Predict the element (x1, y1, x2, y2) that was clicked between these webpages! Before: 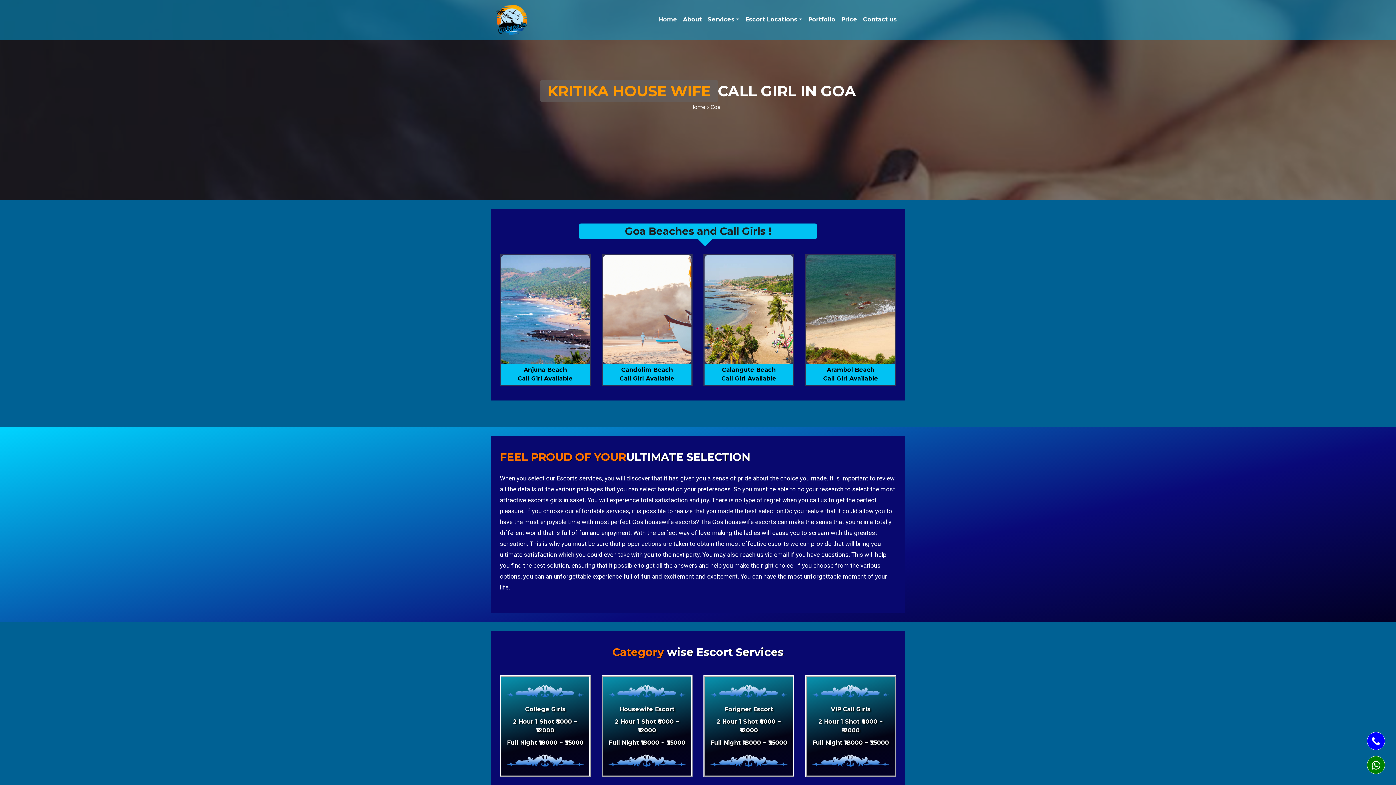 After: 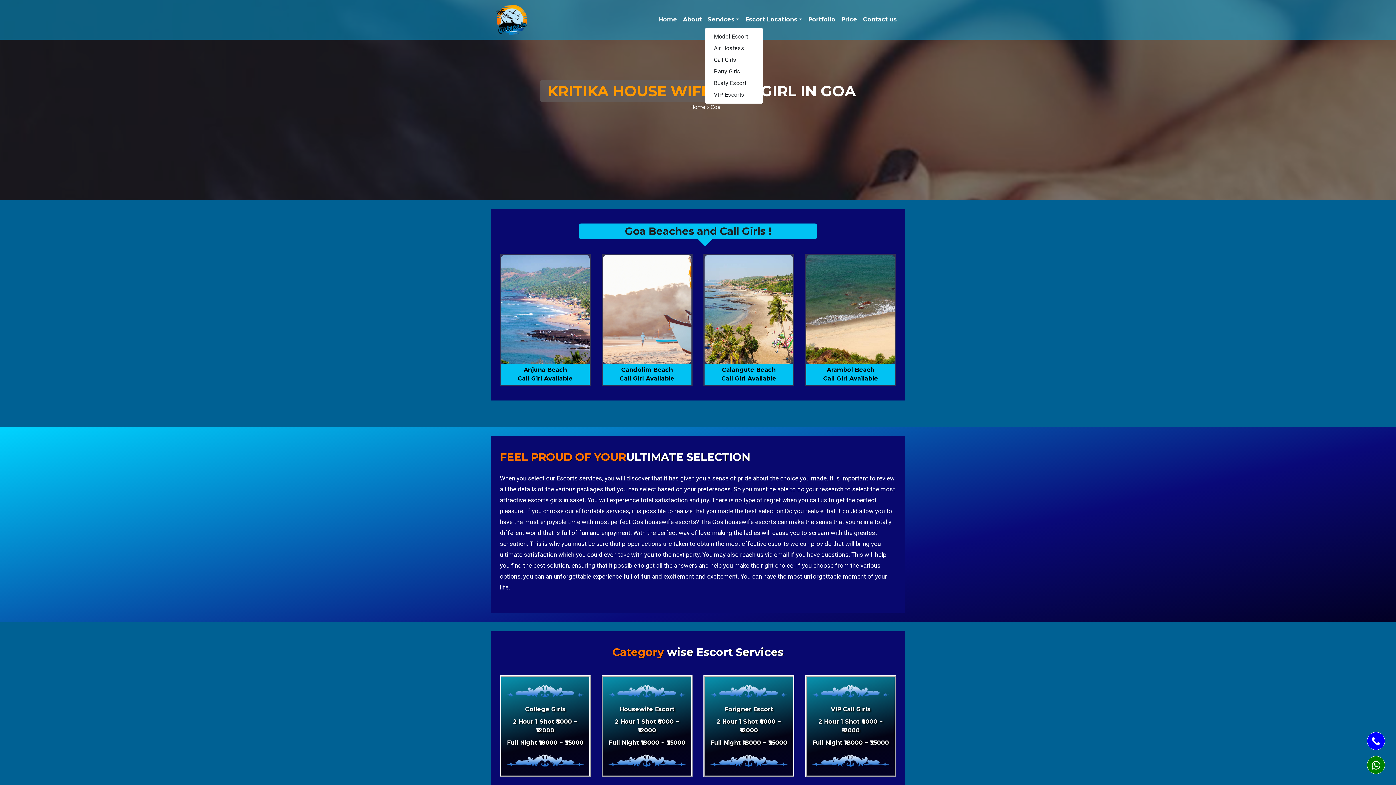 Action: label: Services bbox: (704, 12, 742, 27)